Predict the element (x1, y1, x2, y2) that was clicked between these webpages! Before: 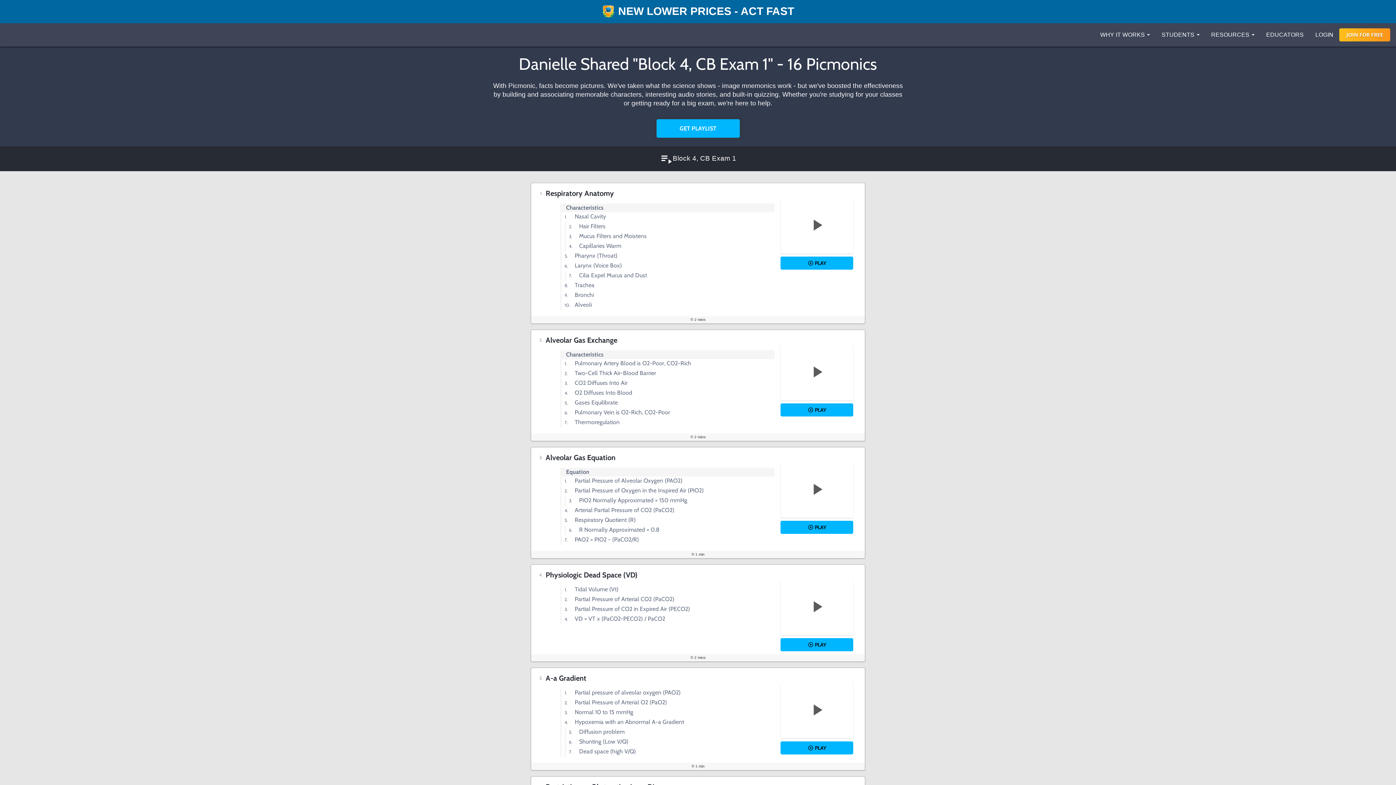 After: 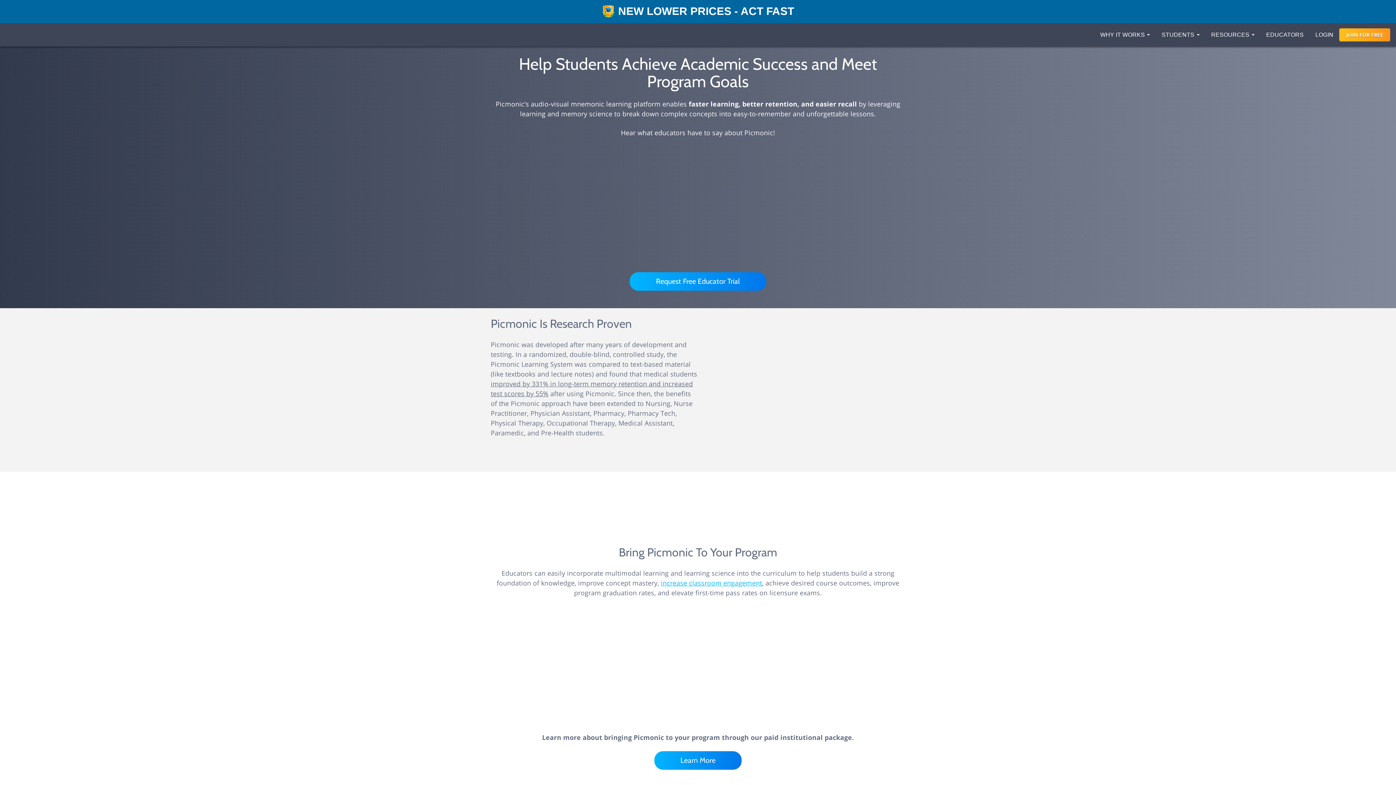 Action: bbox: (1260, 23, 1309, 46) label: EDUCATORS